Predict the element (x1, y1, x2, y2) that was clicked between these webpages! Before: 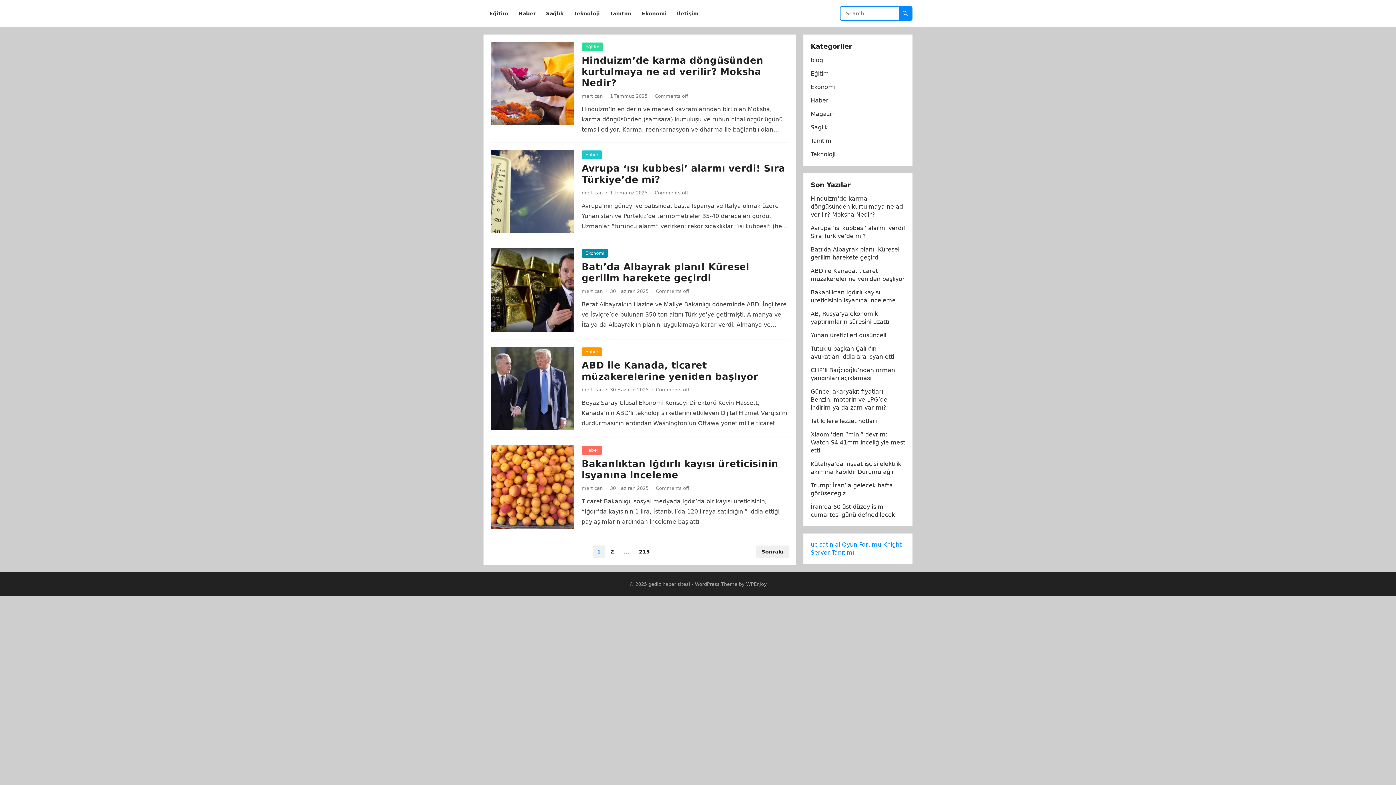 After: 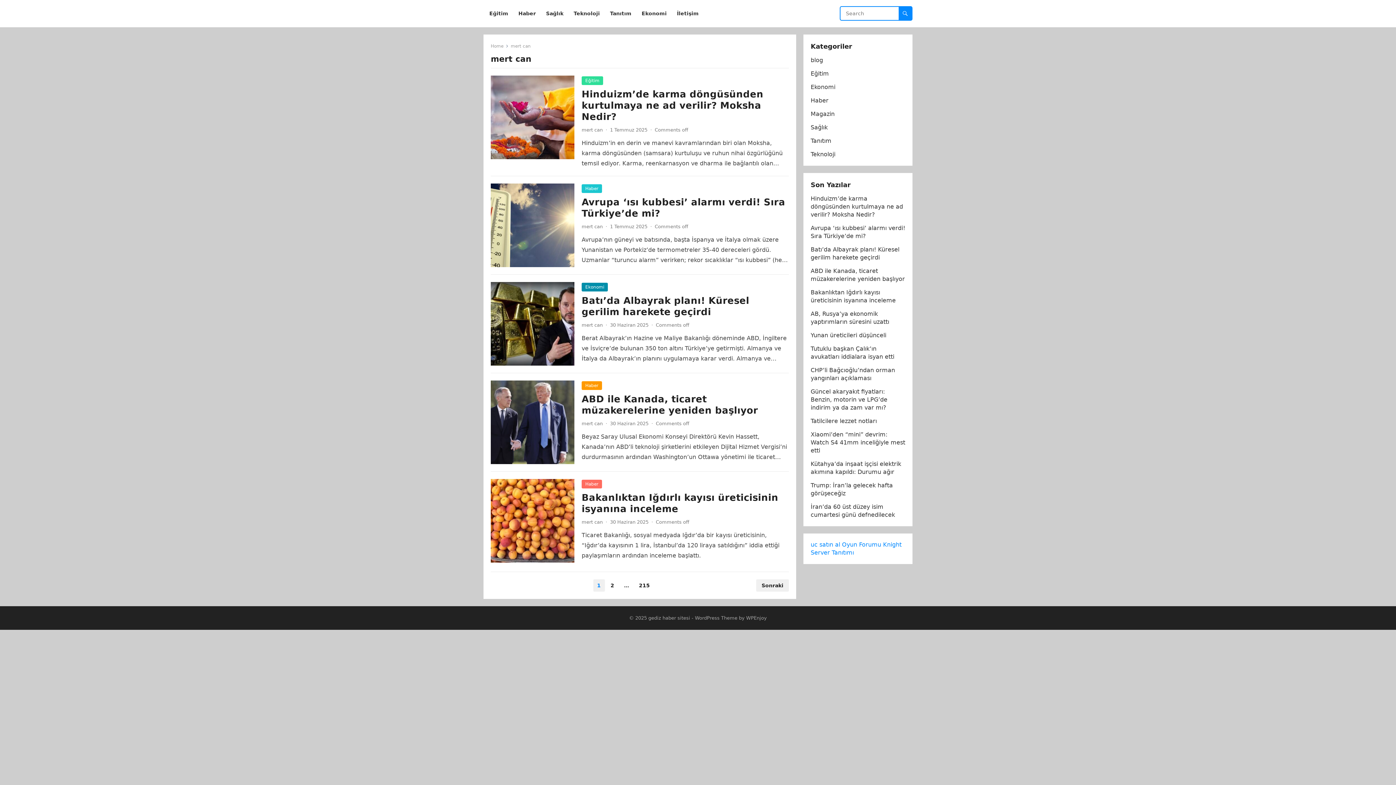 Action: label: mert can bbox: (581, 387, 602, 392)